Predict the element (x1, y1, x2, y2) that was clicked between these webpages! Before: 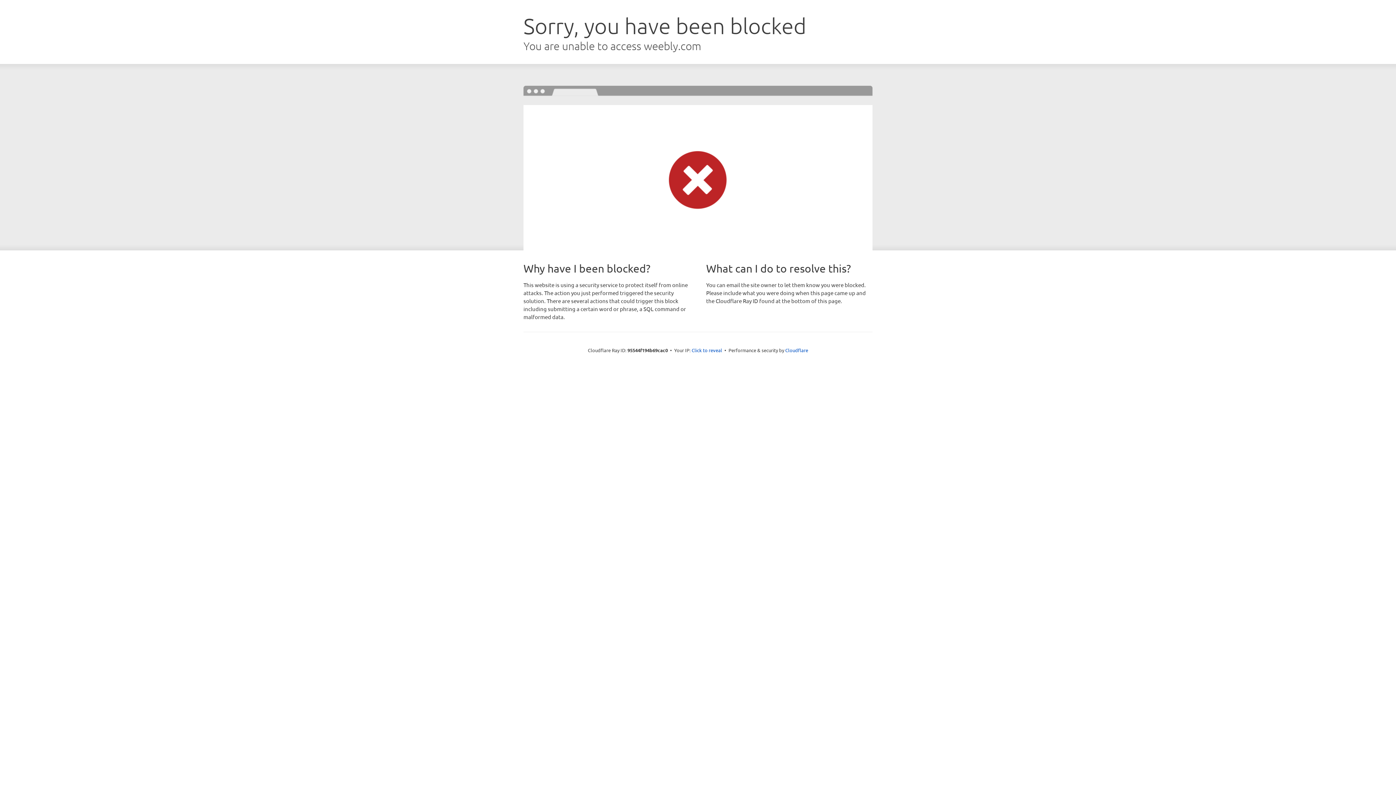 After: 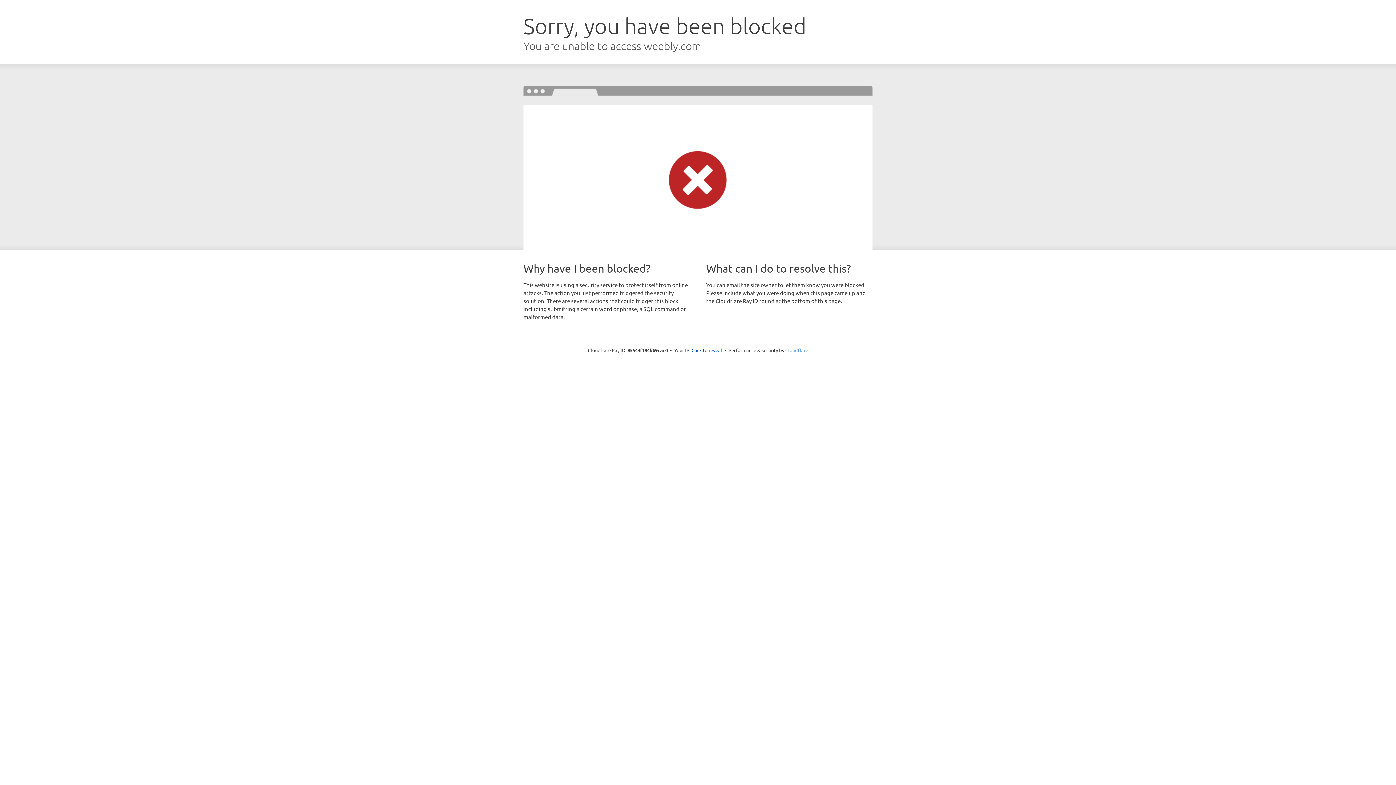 Action: bbox: (785, 347, 808, 353) label: Cloudflare